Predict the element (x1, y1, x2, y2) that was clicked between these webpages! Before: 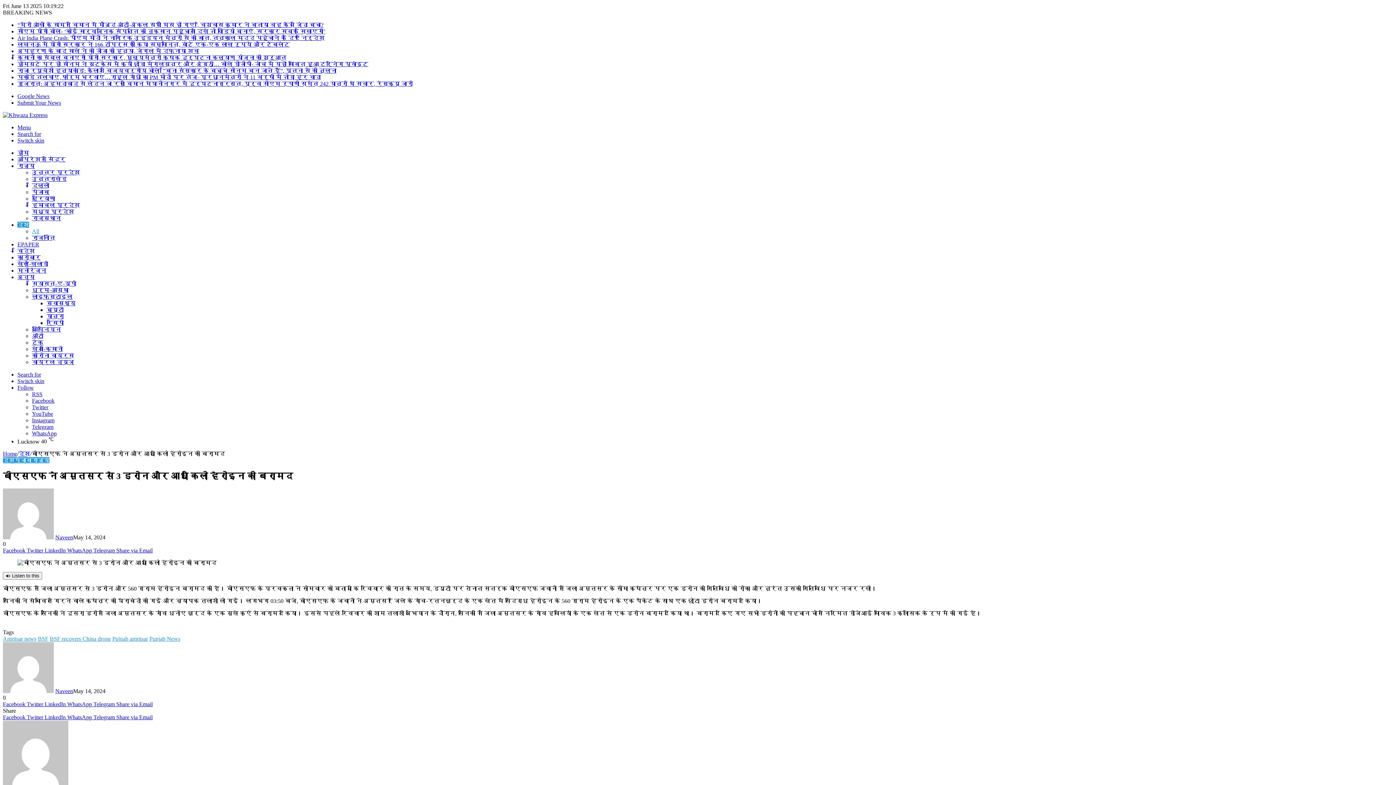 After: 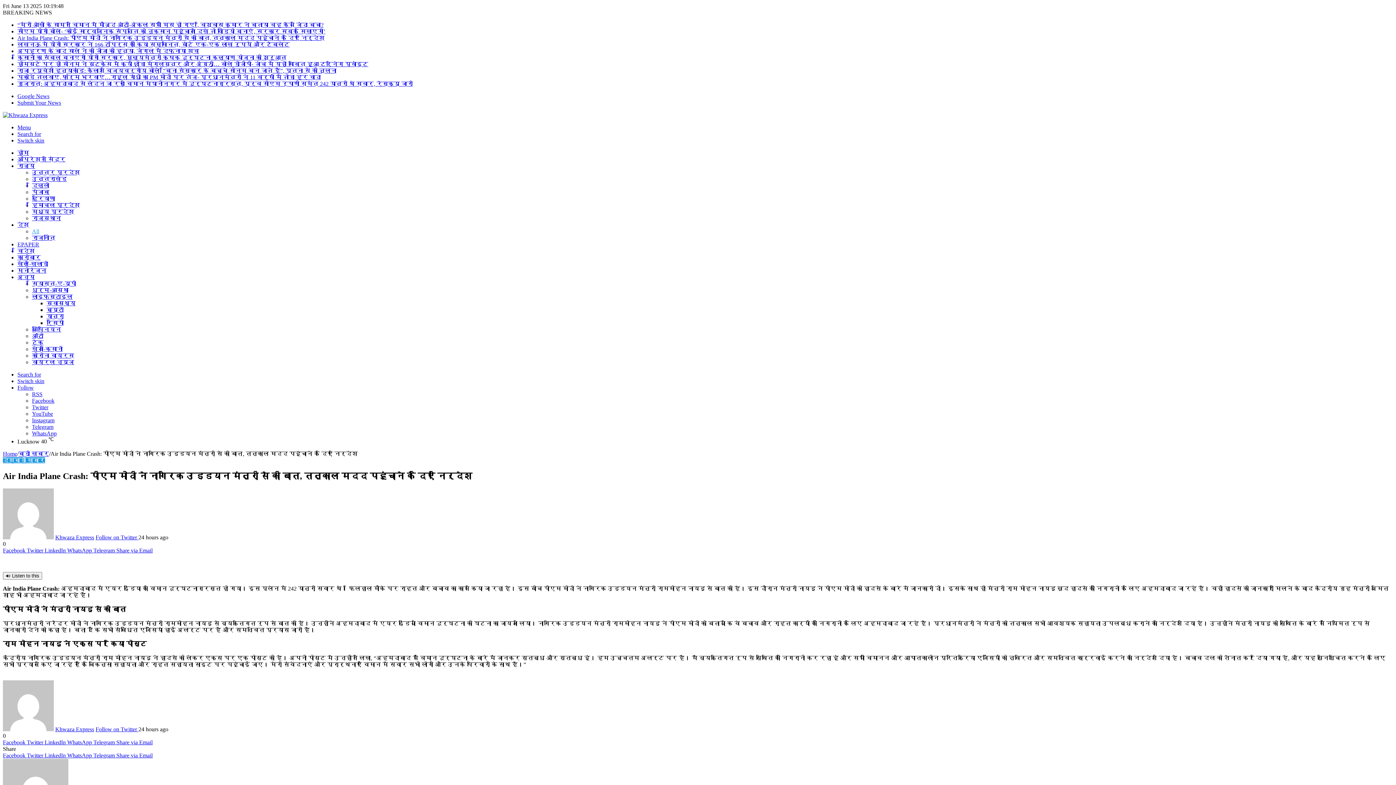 Action: label: Air India Plane Crash: पीएम मोदी ने नागरिक उड्डयन मंत्री से की बात, तत्काल मदद पहुंचाने के दिए निर्देश bbox: (17, 34, 324, 41)